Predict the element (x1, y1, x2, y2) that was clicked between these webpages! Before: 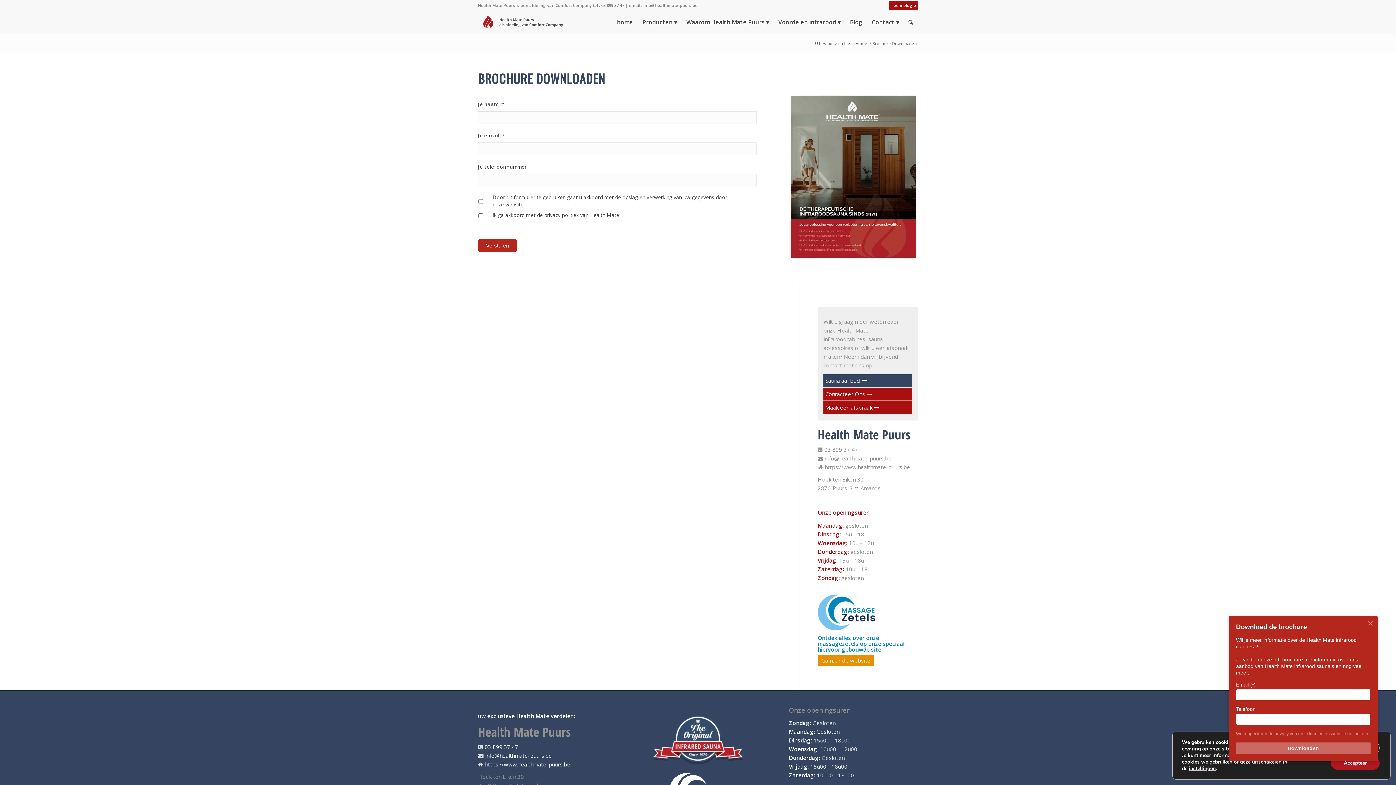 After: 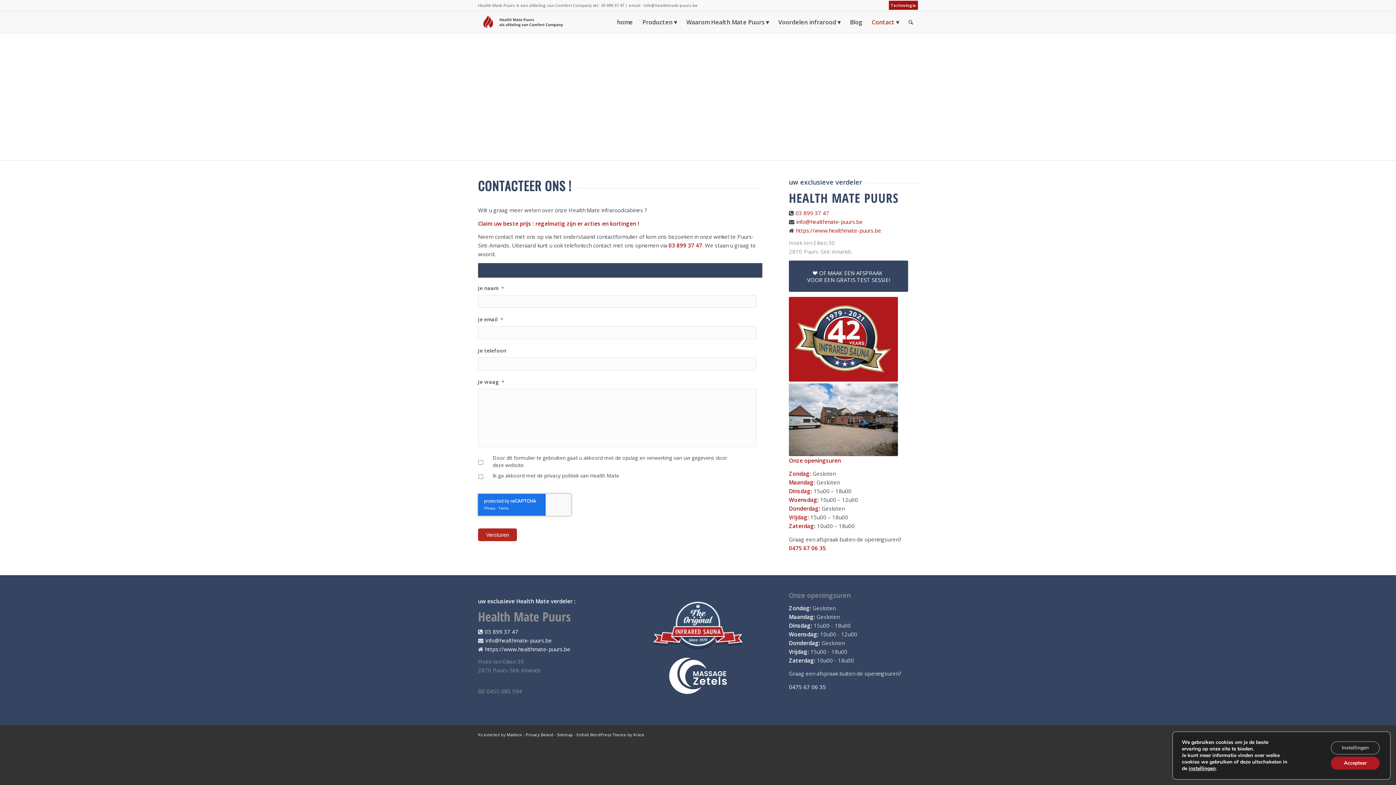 Action: label: Contact bbox: (867, 11, 904, 33)